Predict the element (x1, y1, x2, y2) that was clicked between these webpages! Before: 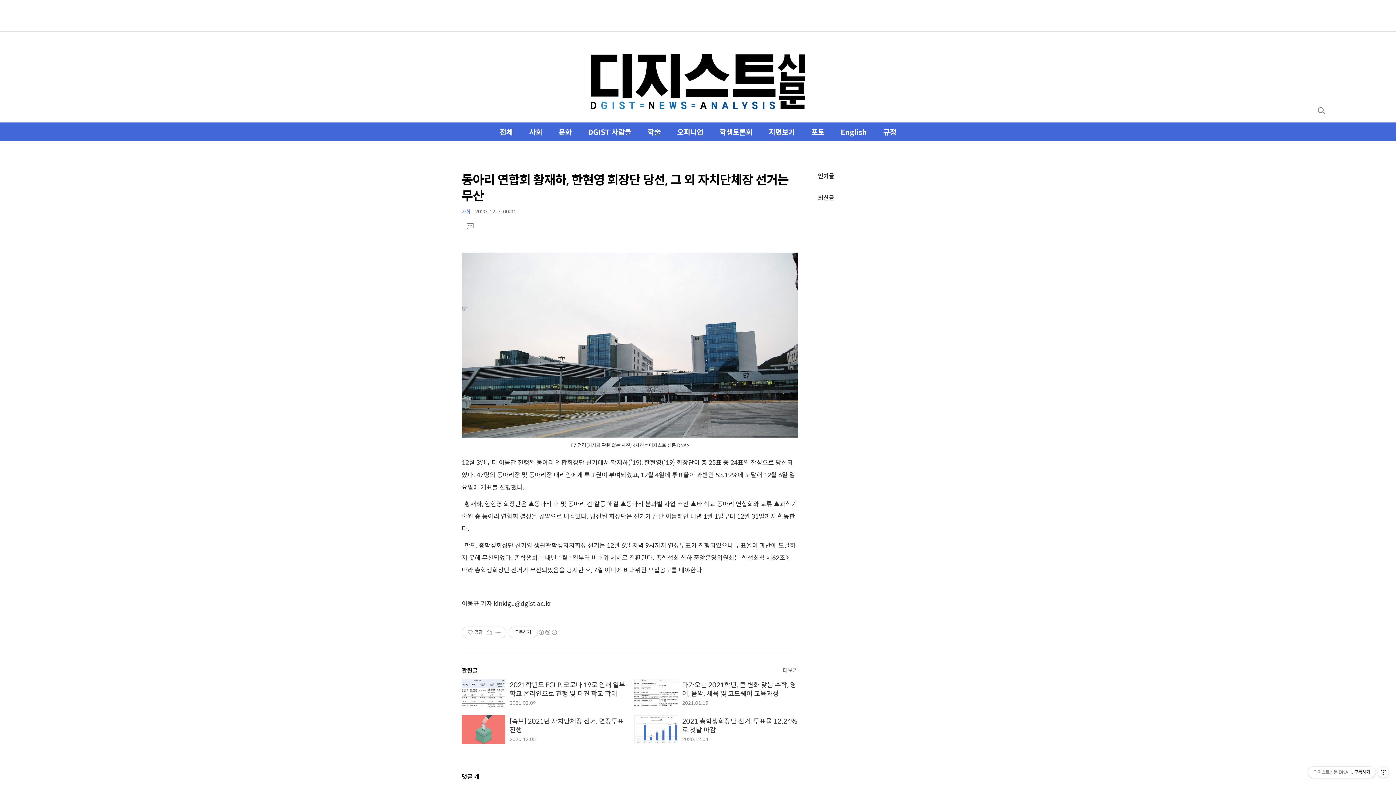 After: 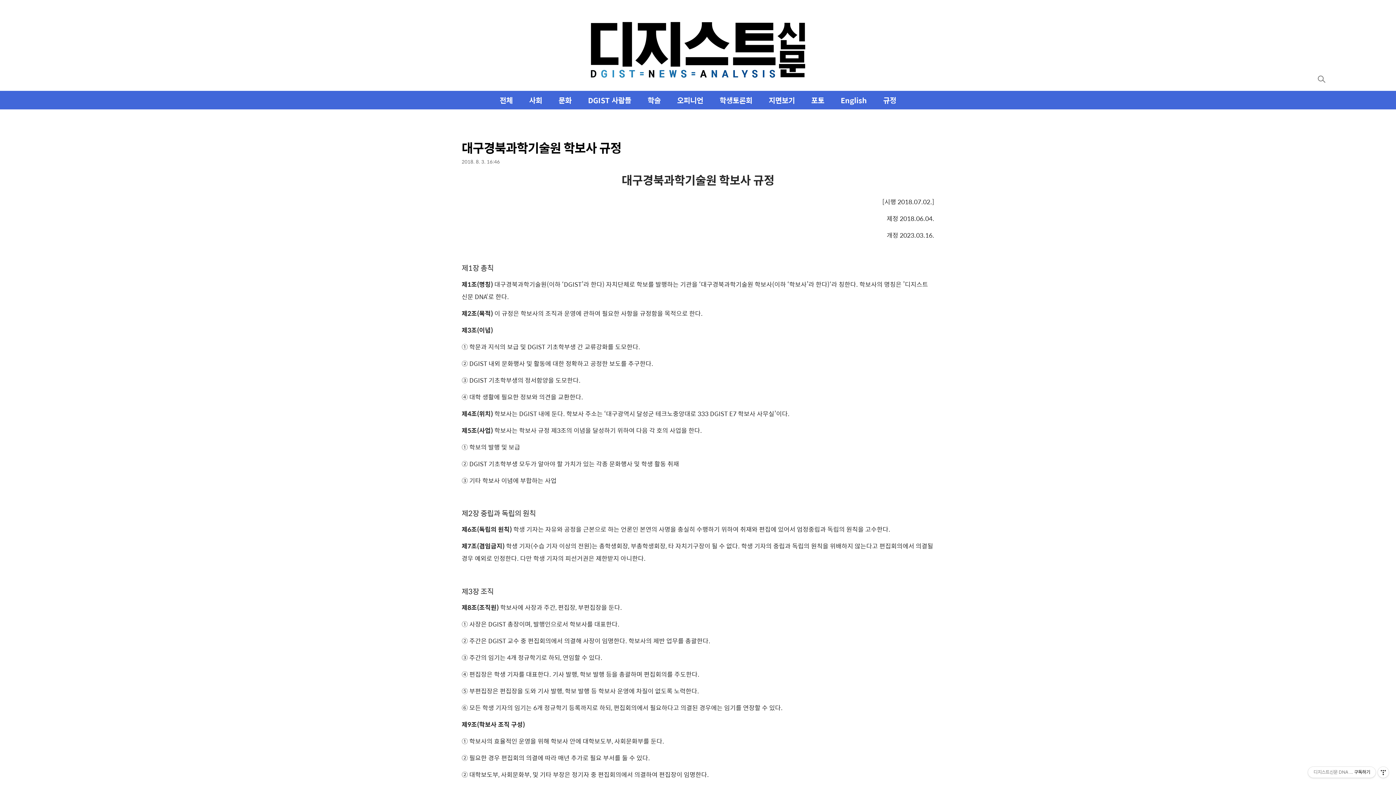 Action: label: 규정 bbox: (883, 126, 896, 137)